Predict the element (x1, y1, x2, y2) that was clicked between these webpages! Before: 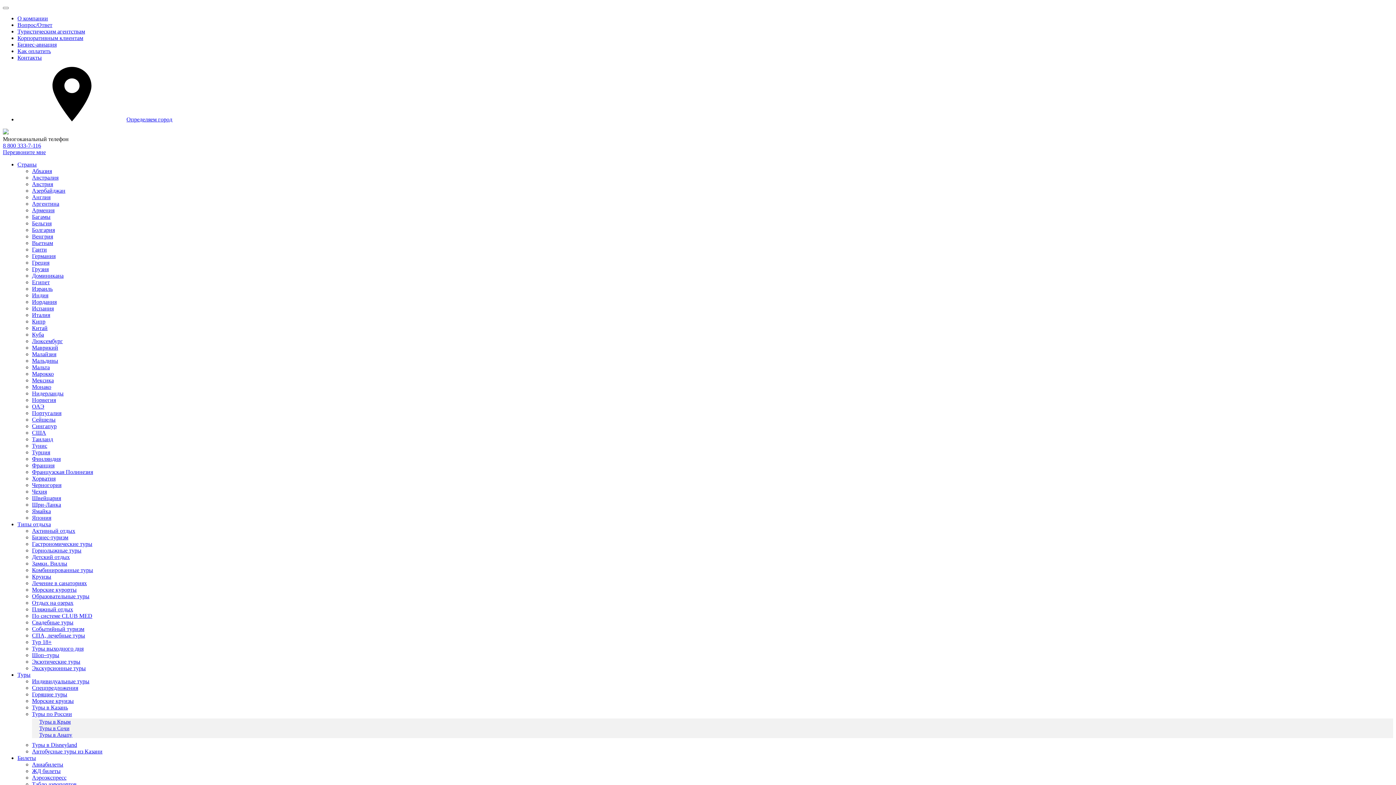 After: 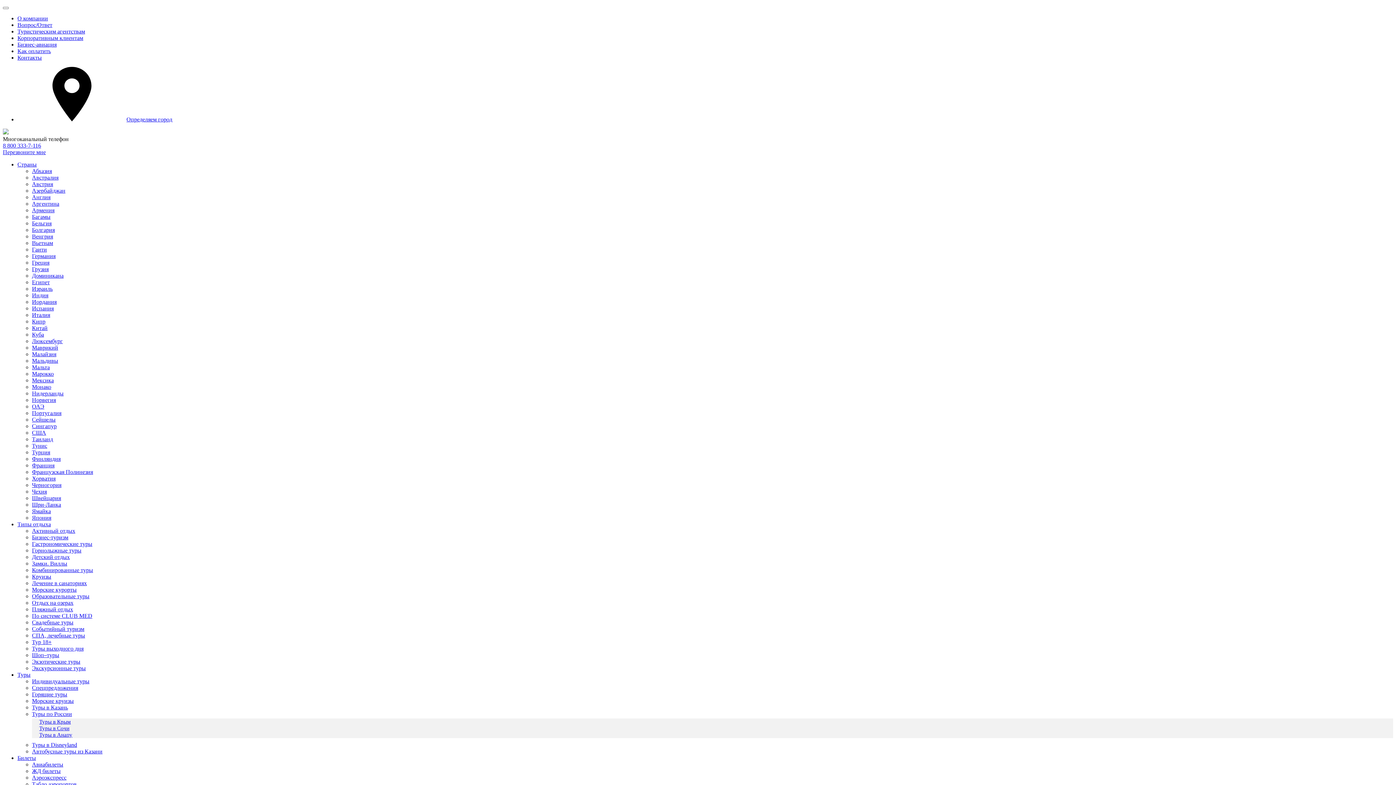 Action: label: Туры в Крым bbox: (39, 717, 70, 726)